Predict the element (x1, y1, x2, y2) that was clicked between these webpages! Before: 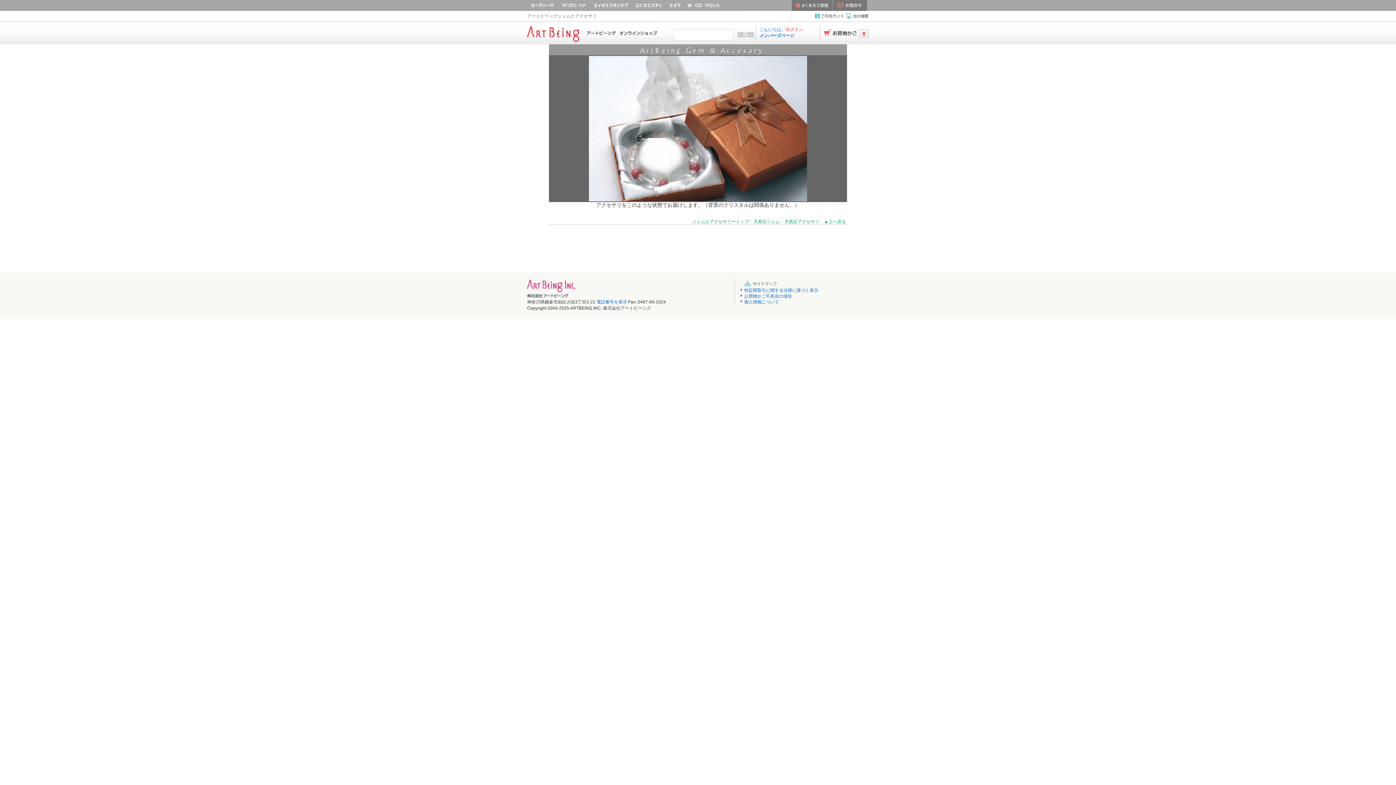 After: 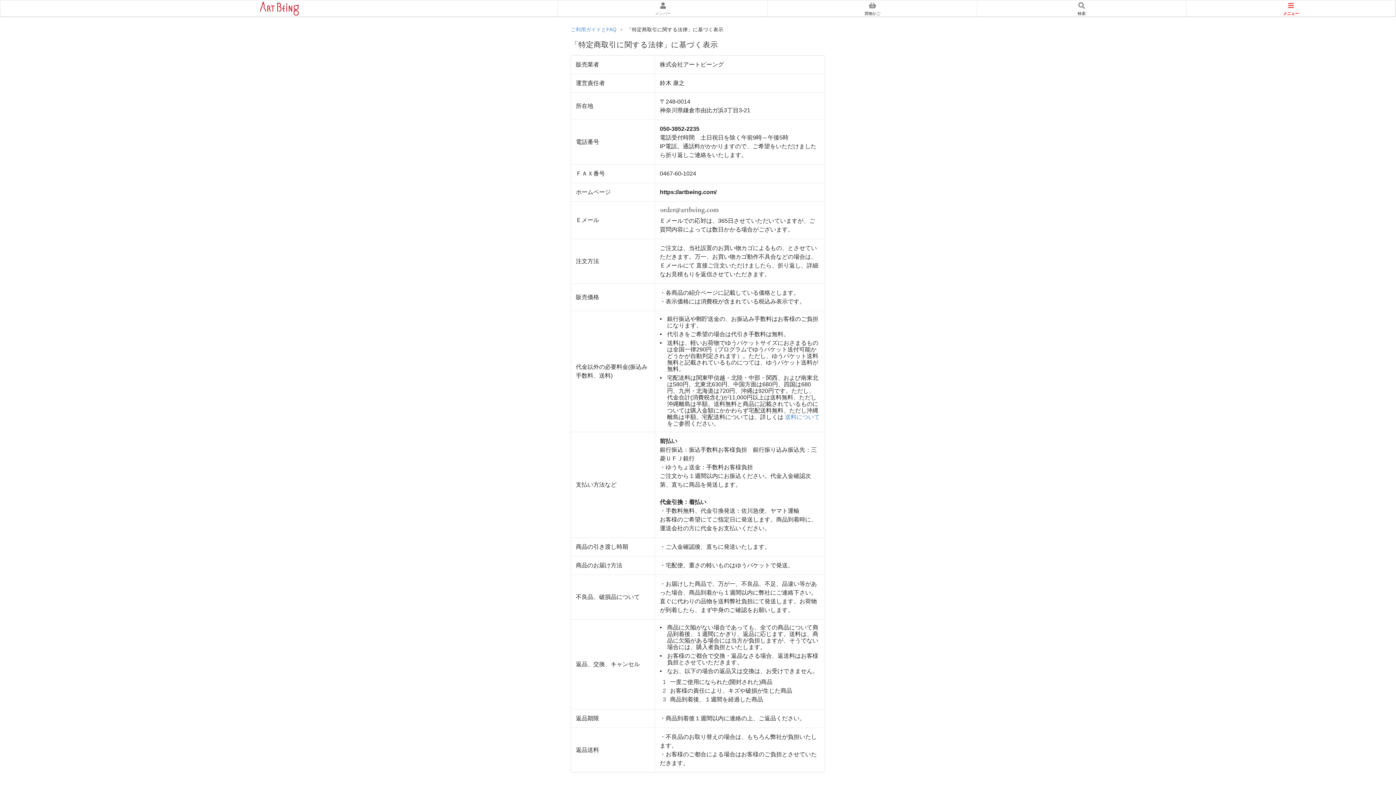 Action: label: 特定商取引に関する法律に基づく表示 bbox: (744, 288, 818, 293)